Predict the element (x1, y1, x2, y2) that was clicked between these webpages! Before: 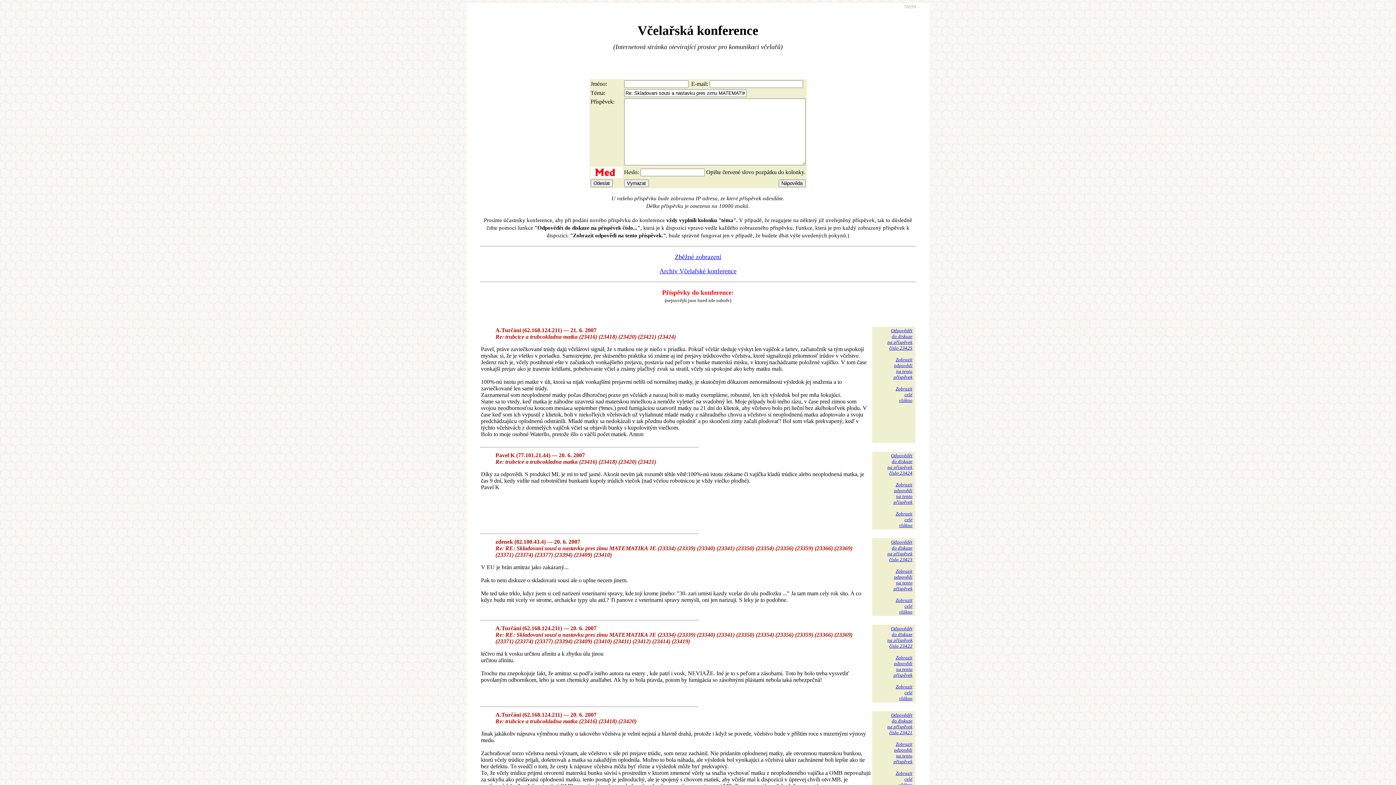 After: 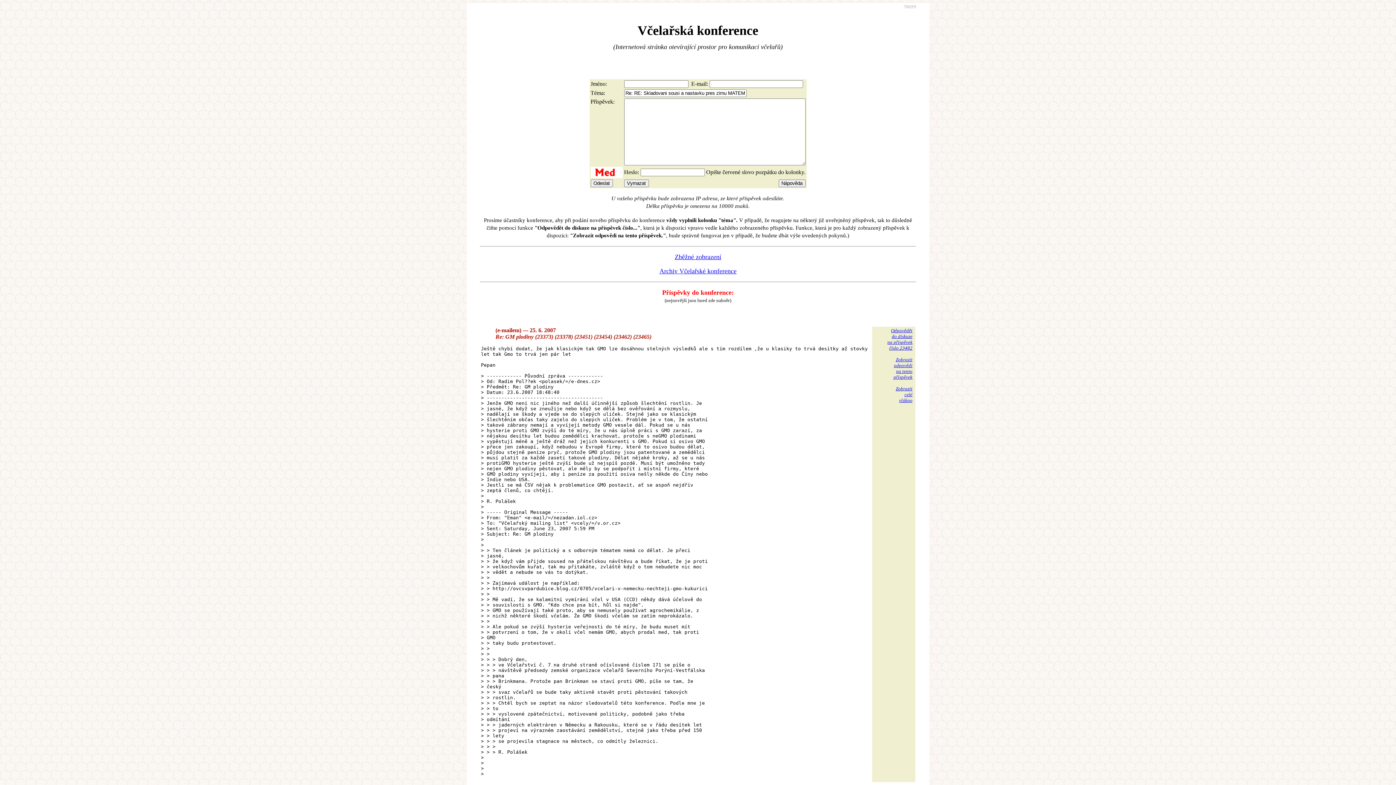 Action: label: Odpovědět
do diskuze
na příspěvek
číslo 23422 bbox: (887, 626, 912, 649)